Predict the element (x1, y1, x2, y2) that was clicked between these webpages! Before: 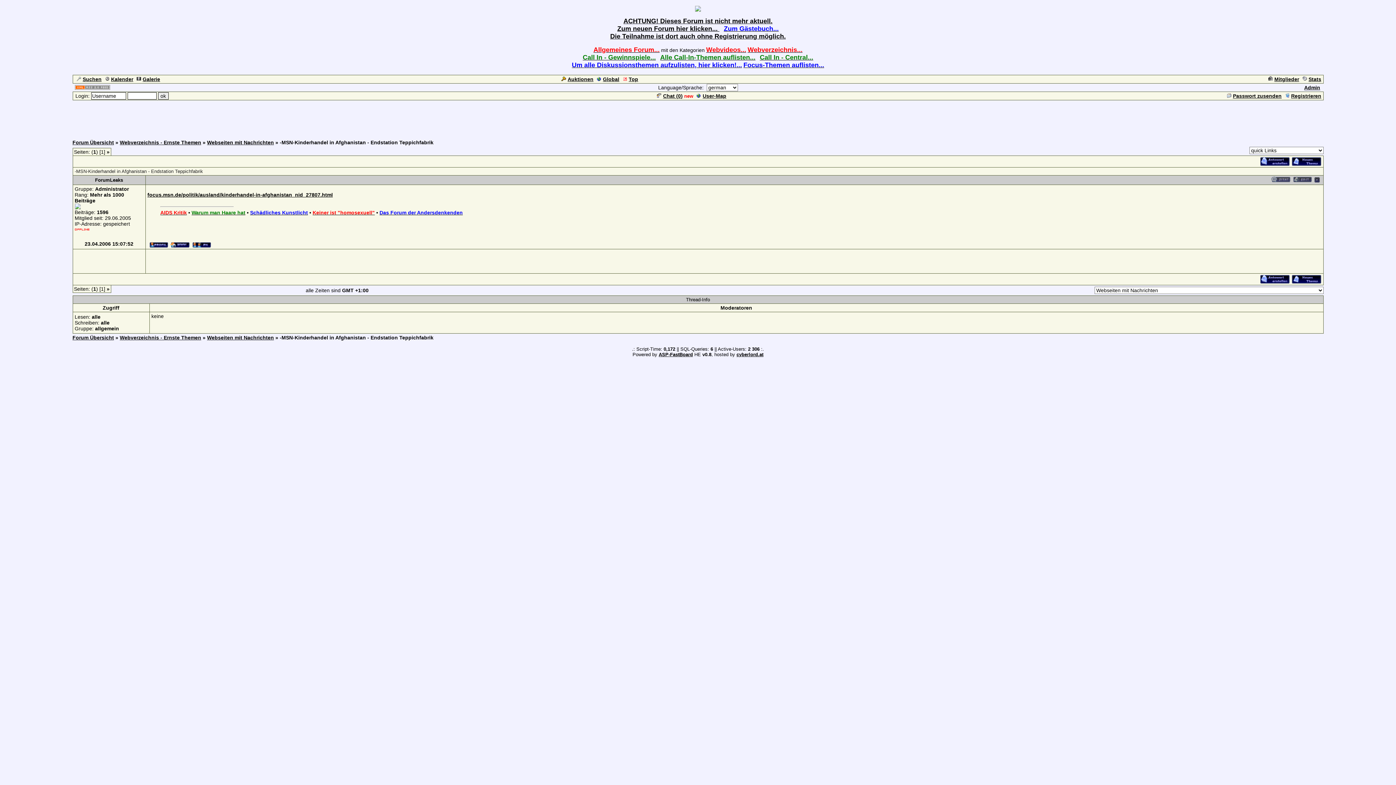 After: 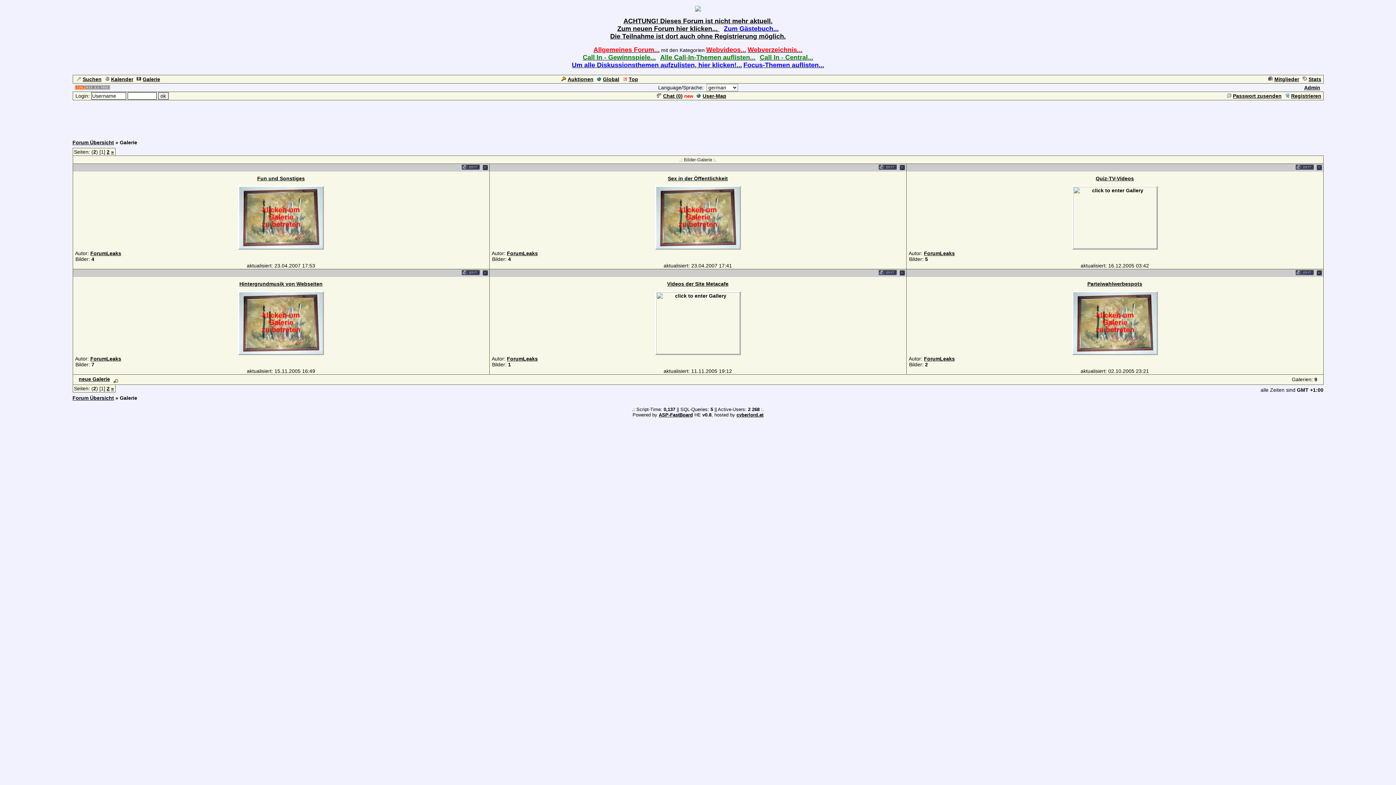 Action: label: Galerie bbox: (134, 76, 160, 82)